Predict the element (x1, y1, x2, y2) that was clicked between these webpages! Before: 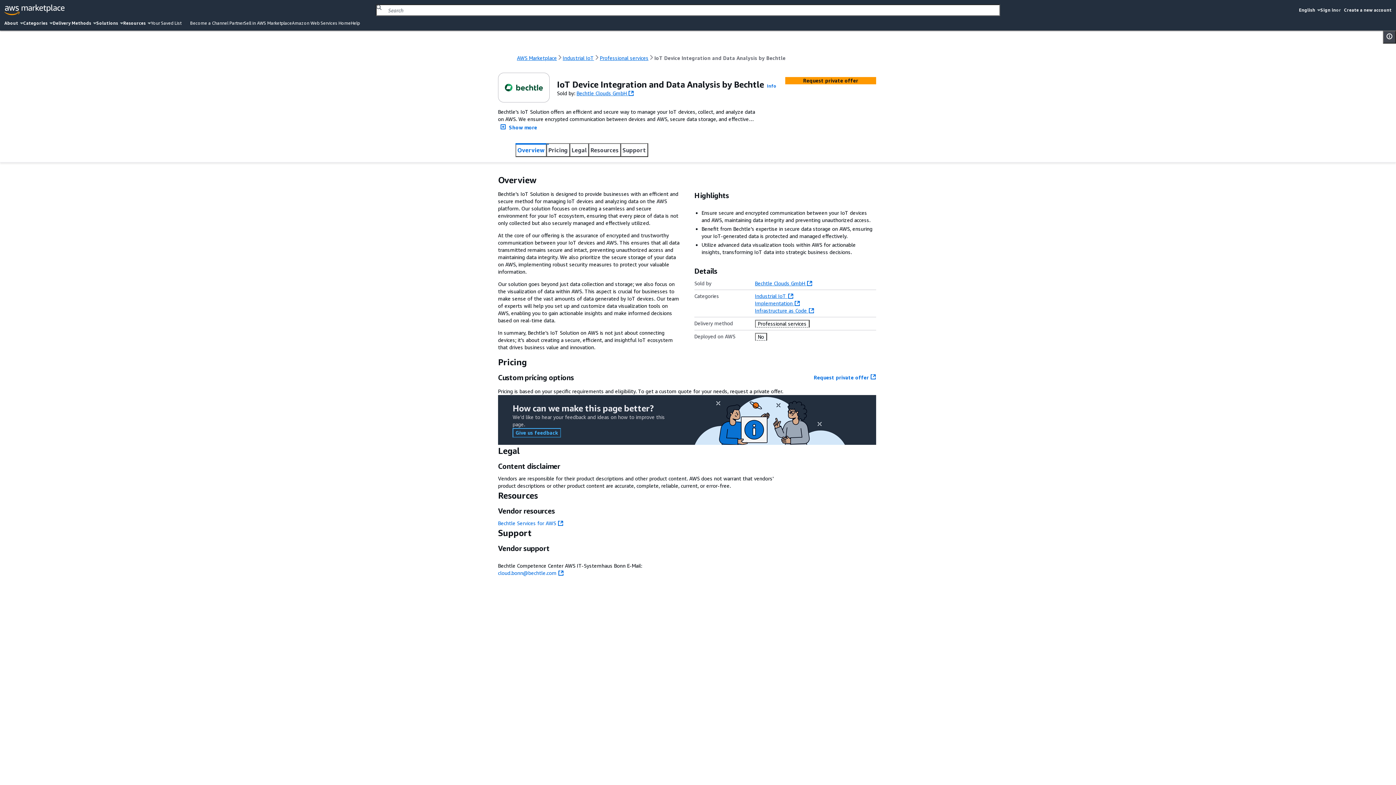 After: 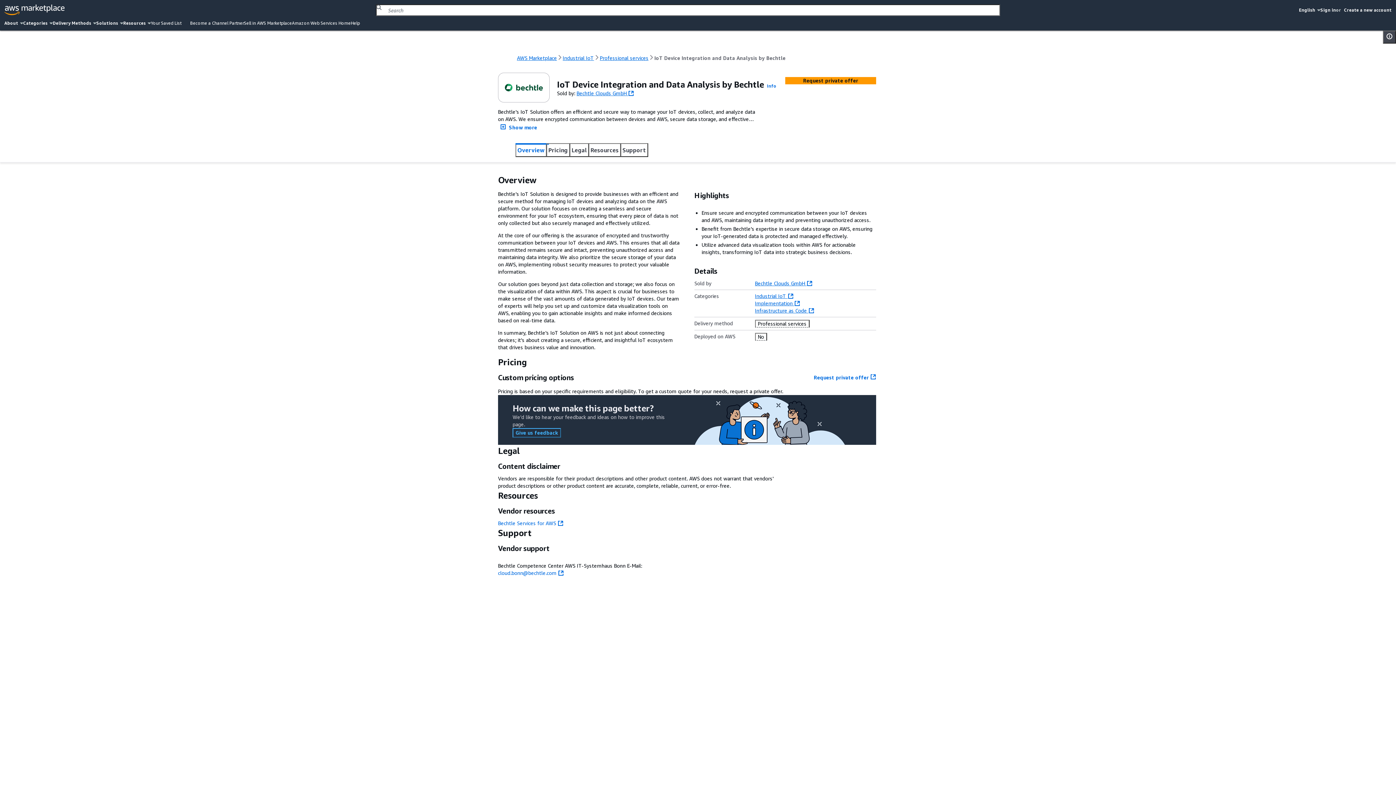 Action: label: Overview bbox: (515, 143, 546, 157)